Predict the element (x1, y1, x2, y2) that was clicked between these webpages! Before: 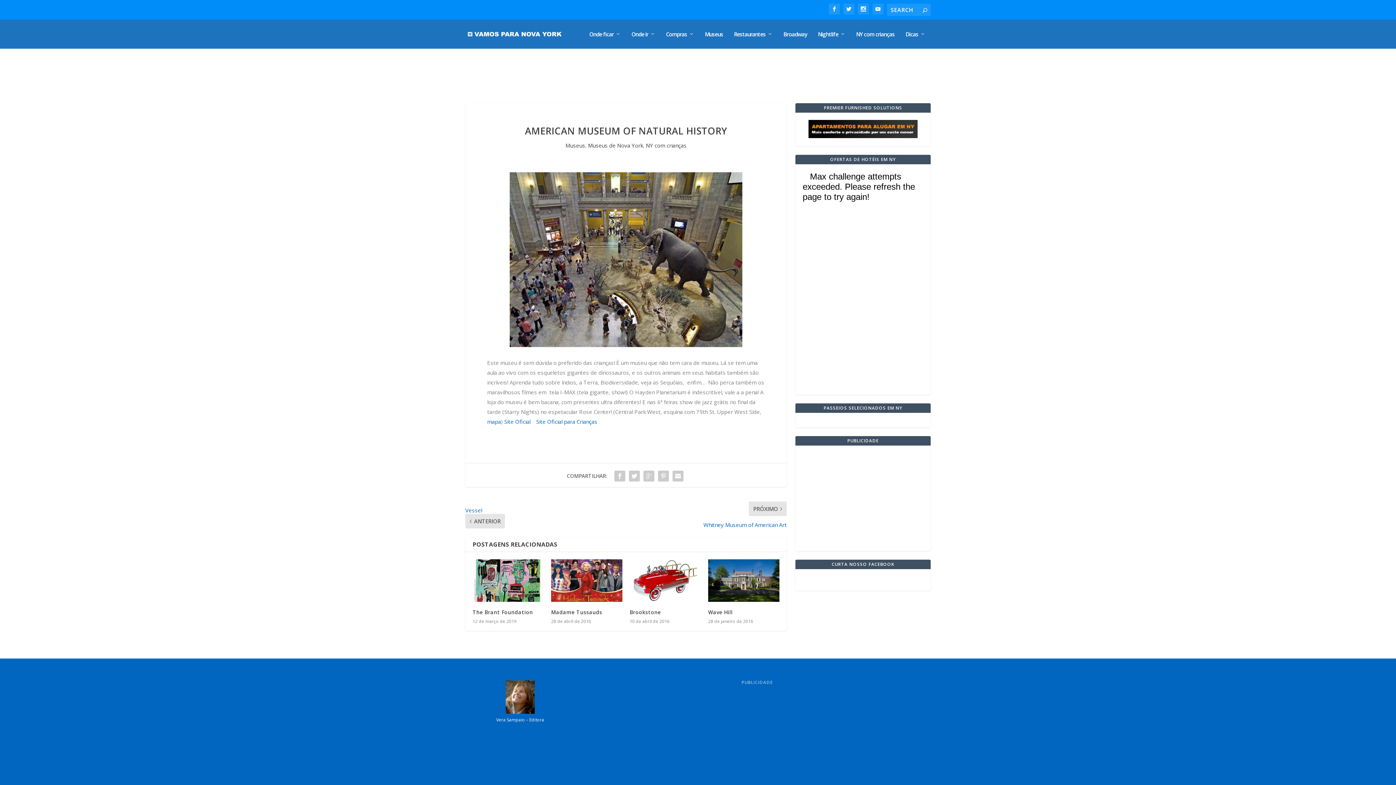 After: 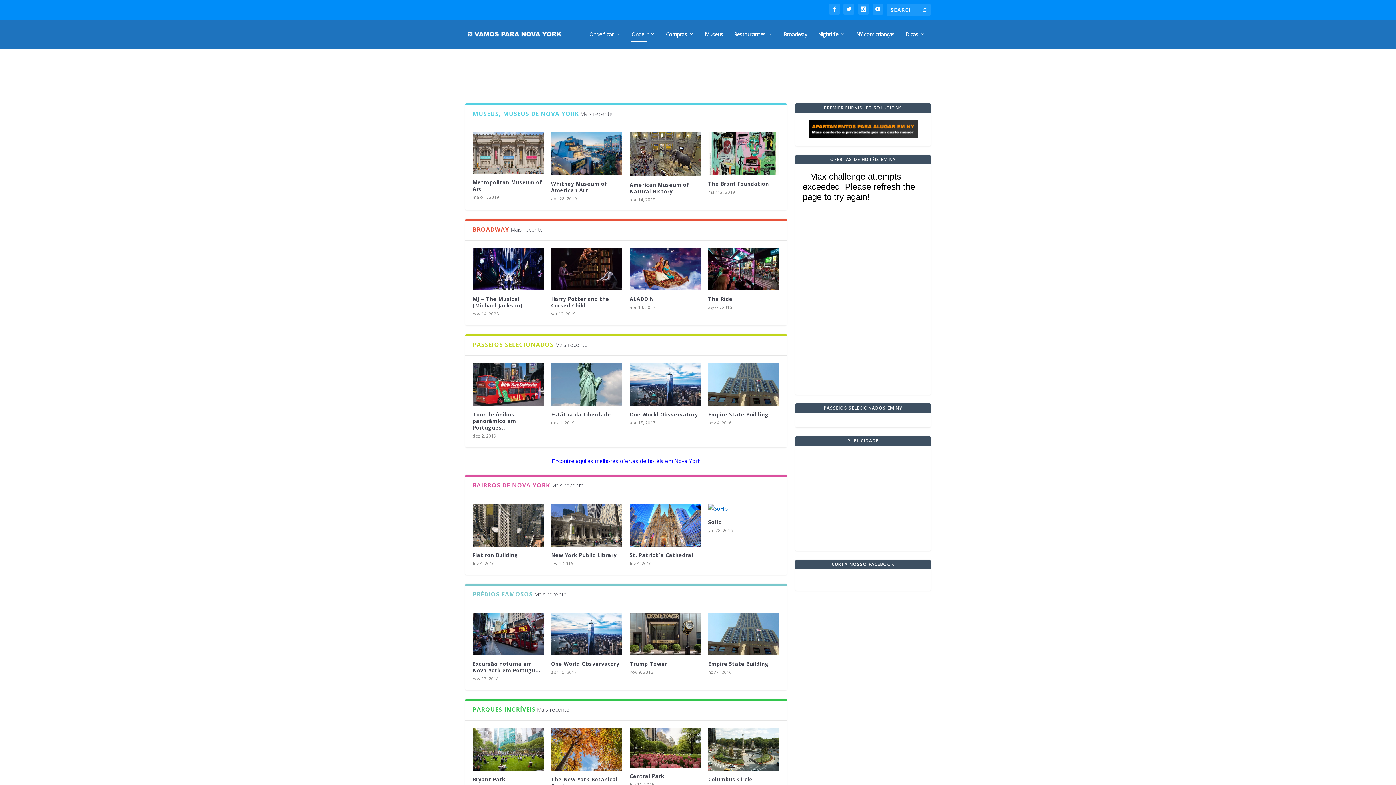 Action: label: Onde ir bbox: (631, 31, 655, 48)